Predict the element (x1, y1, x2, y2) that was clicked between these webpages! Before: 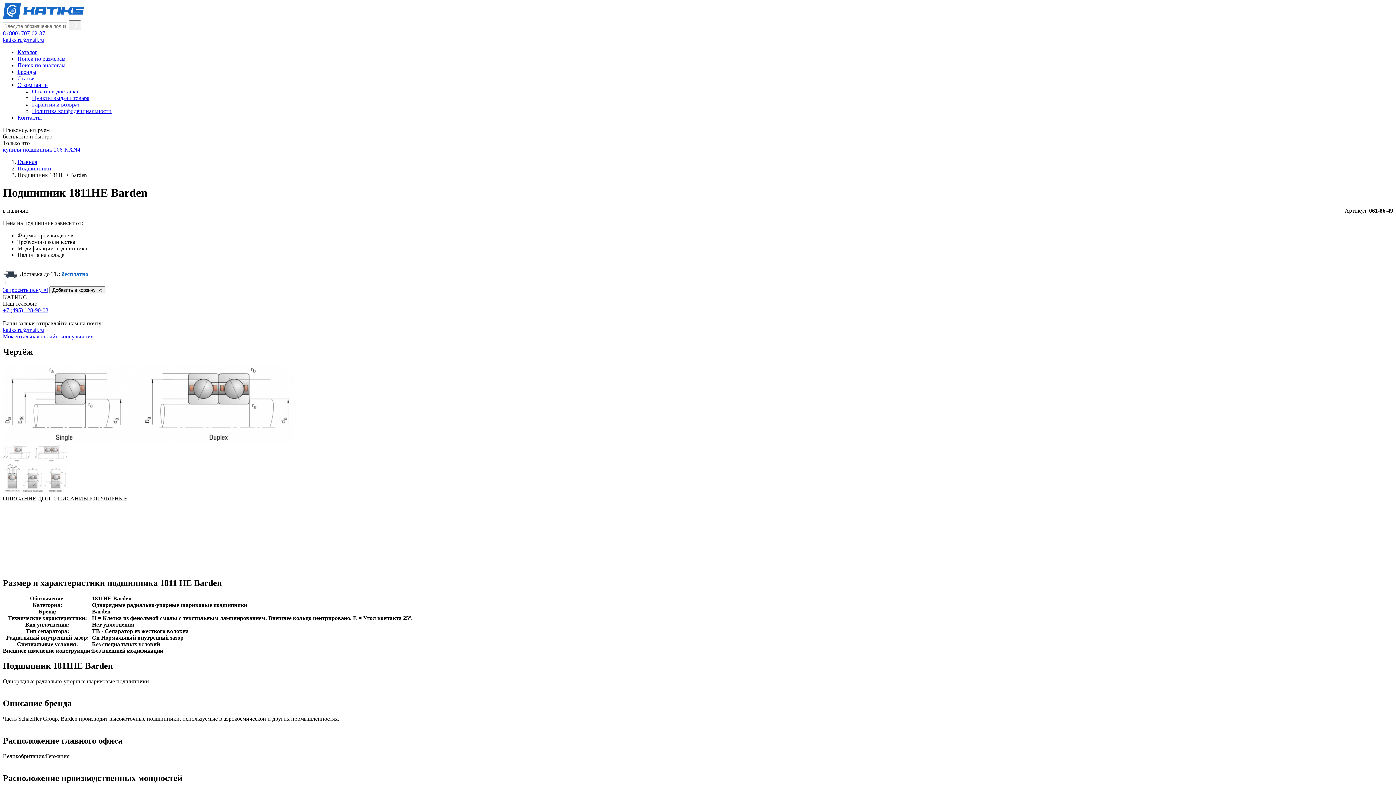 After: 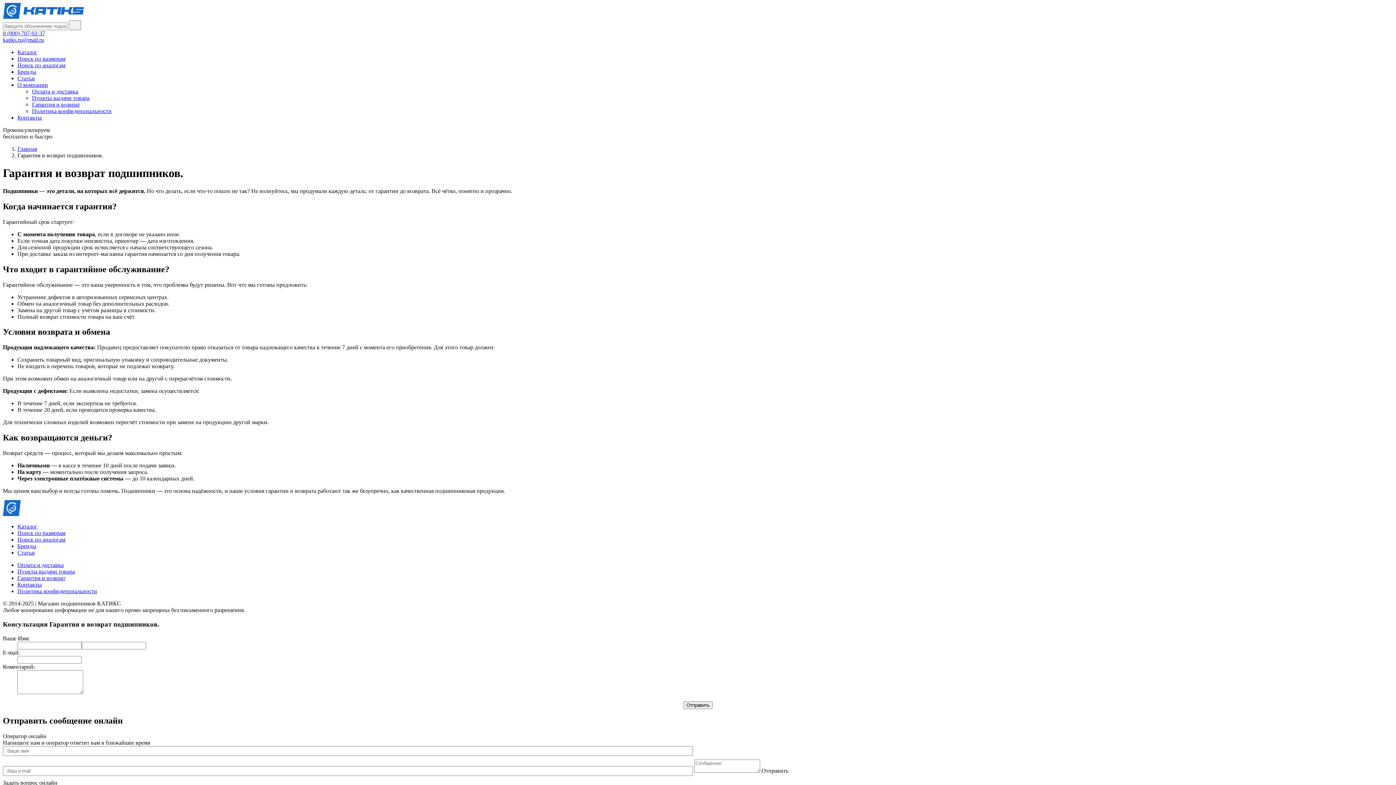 Action: bbox: (32, 101, 80, 107) label: Гарантия и возврат